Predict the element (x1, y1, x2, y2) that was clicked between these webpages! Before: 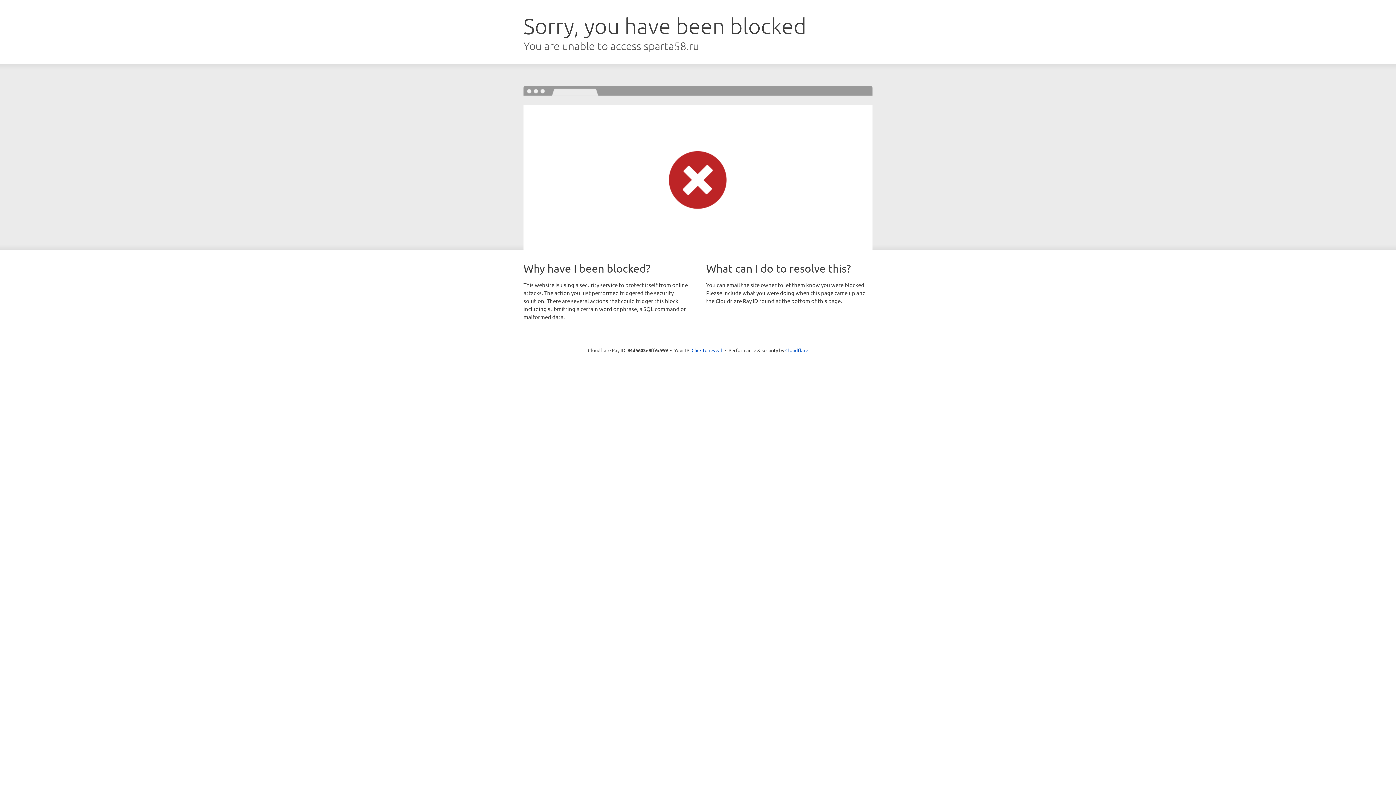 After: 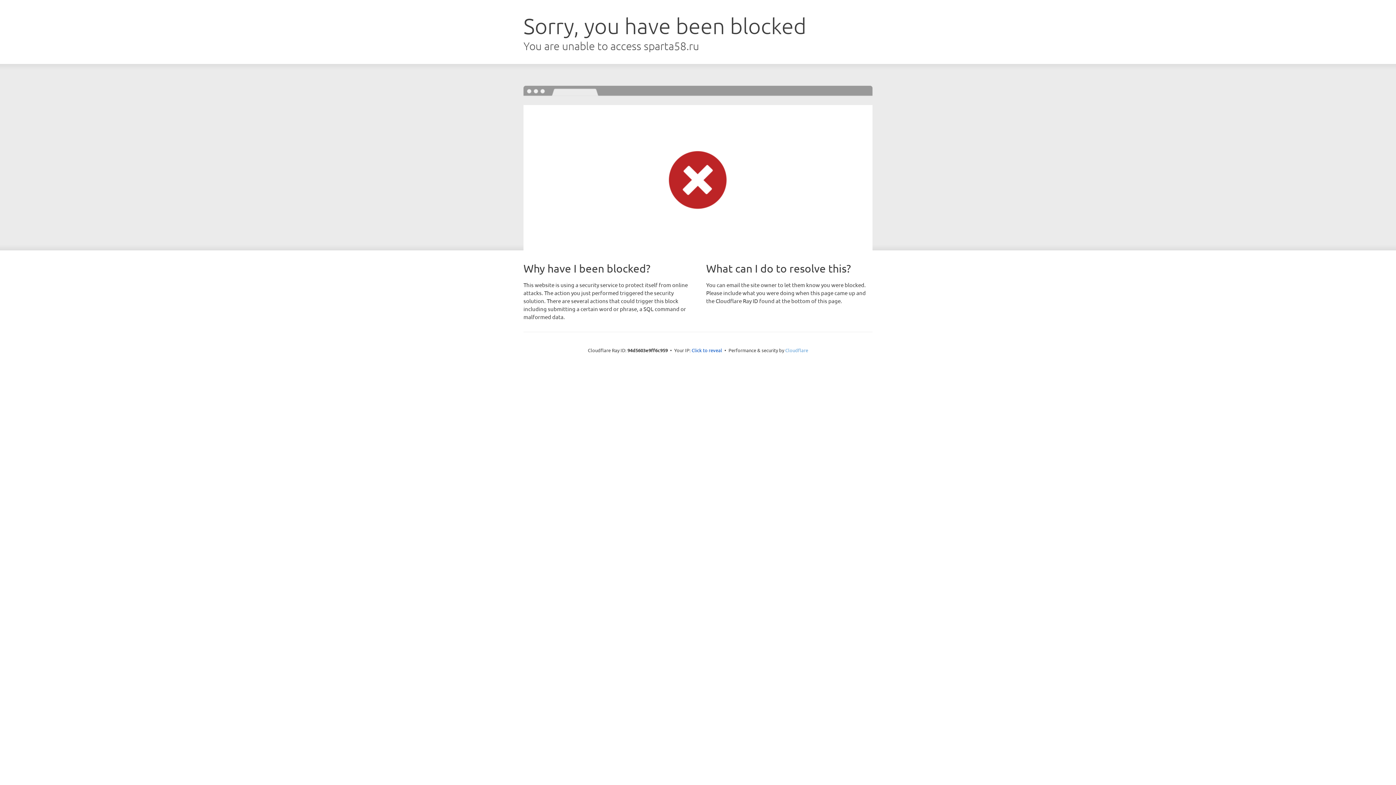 Action: bbox: (785, 347, 808, 353) label: Cloudflare